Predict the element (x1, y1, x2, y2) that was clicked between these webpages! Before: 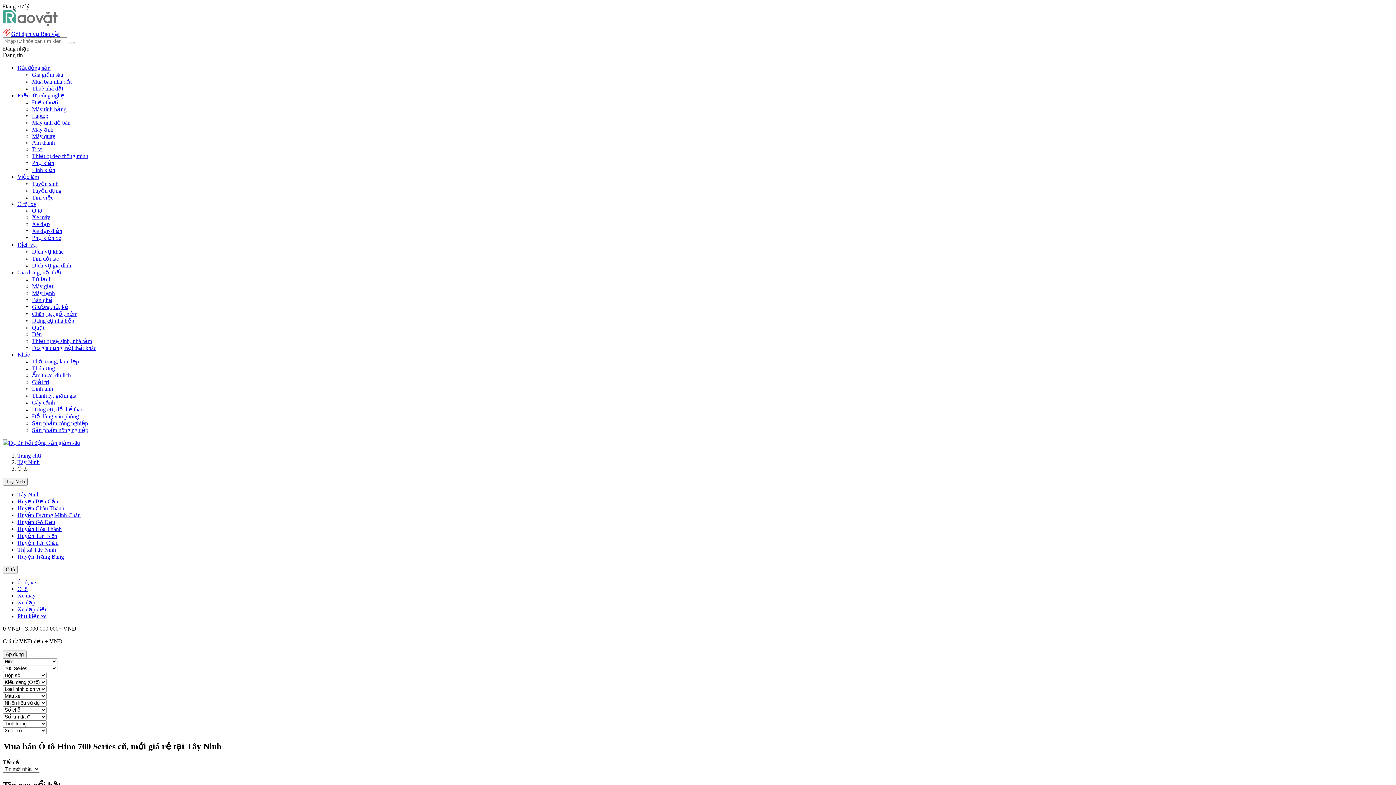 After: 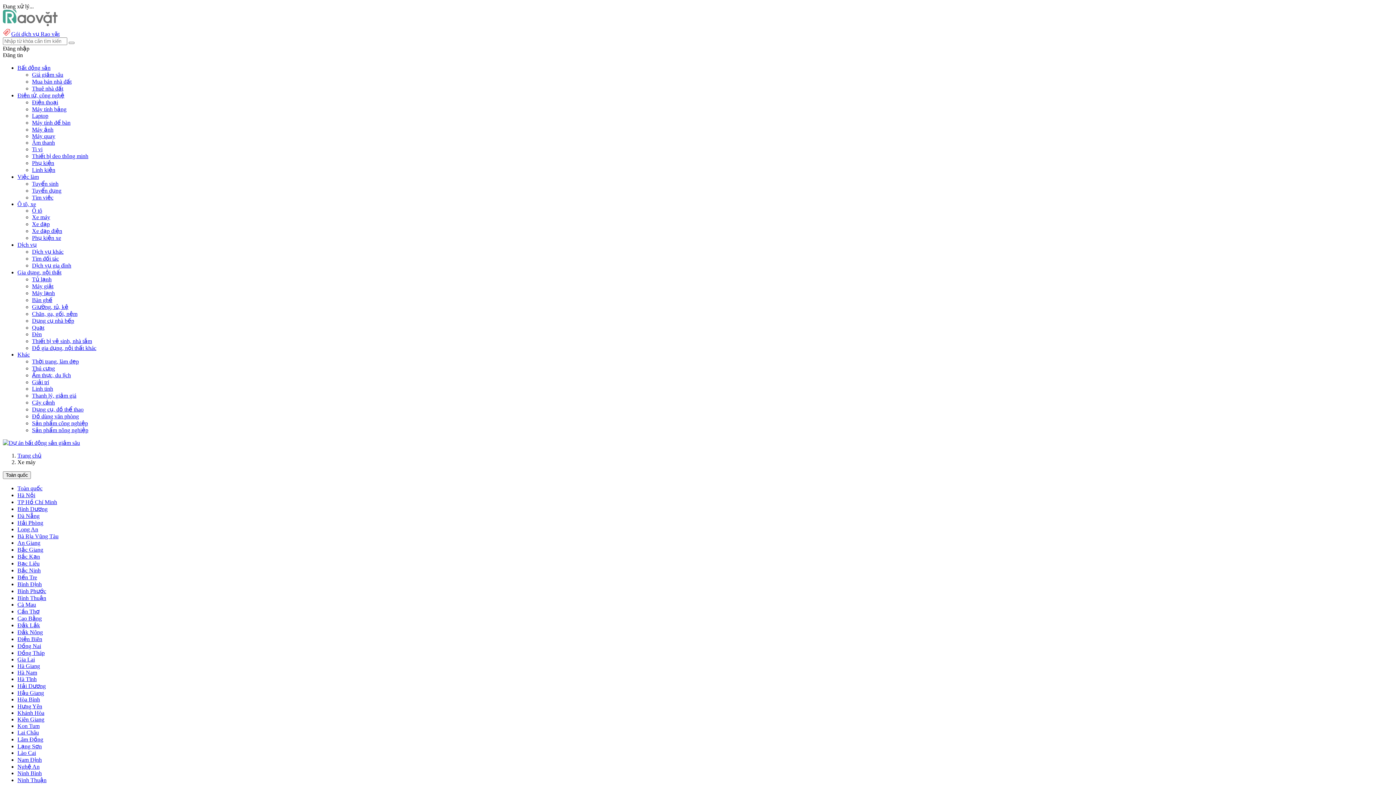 Action: label: Xe máy bbox: (32, 214, 50, 220)